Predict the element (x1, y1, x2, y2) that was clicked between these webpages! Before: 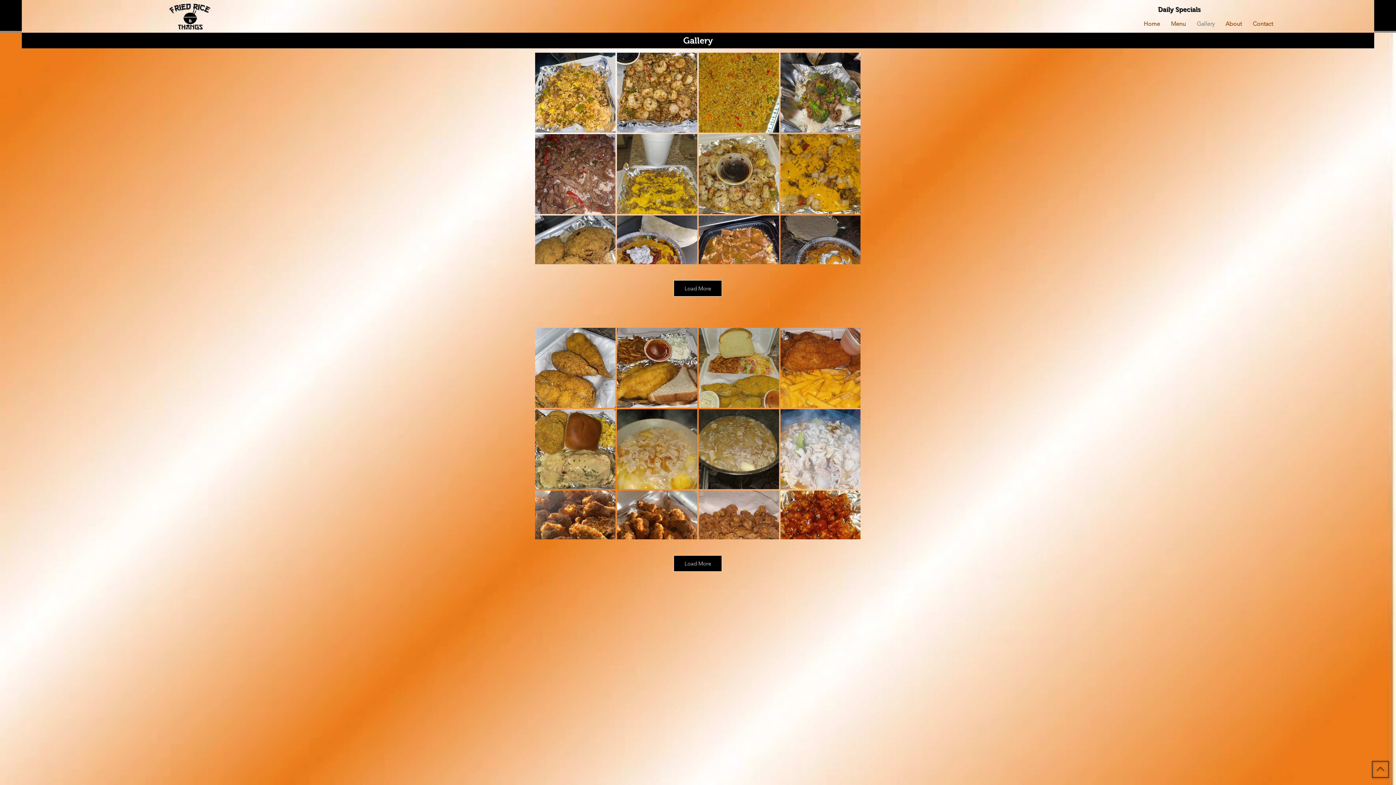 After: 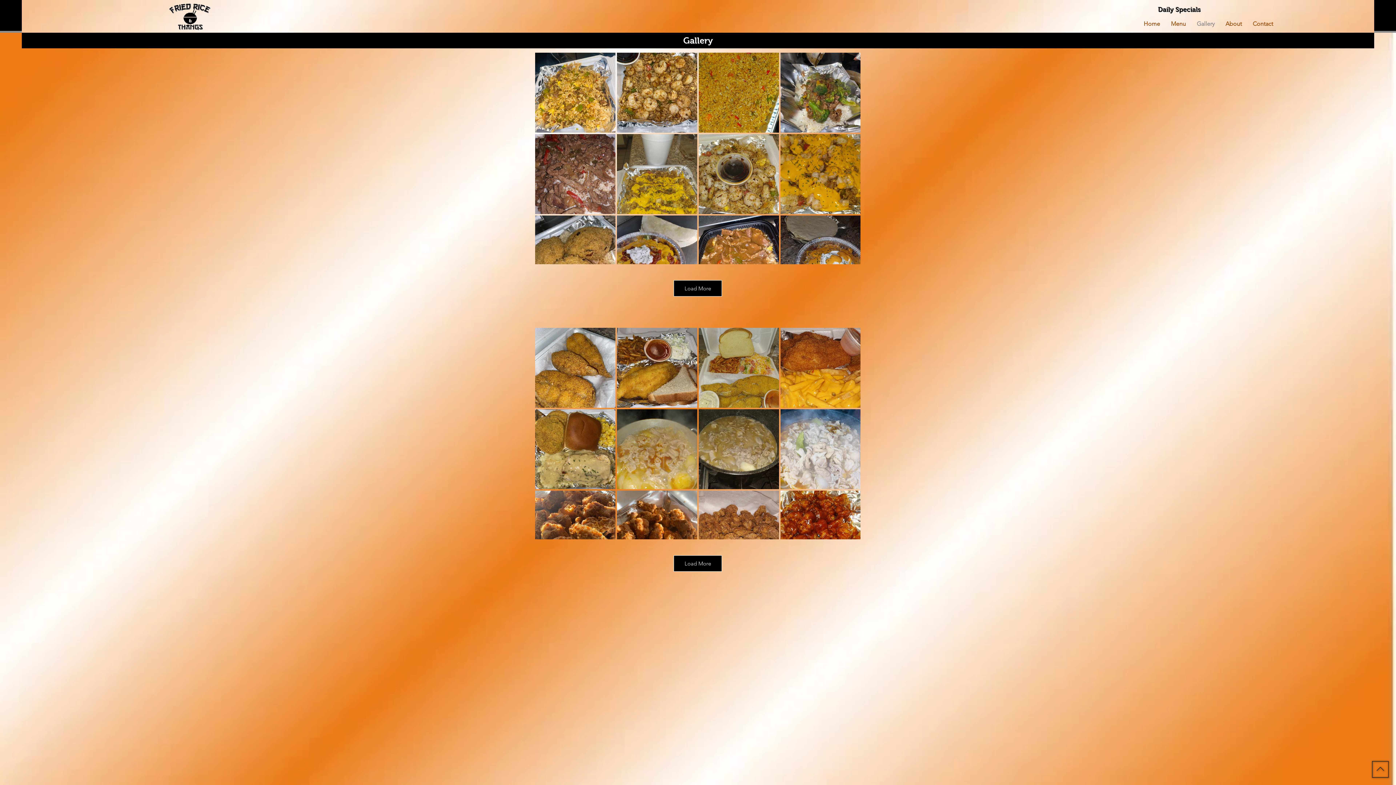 Action: label: Load More bbox: (673, 555, 722, 572)